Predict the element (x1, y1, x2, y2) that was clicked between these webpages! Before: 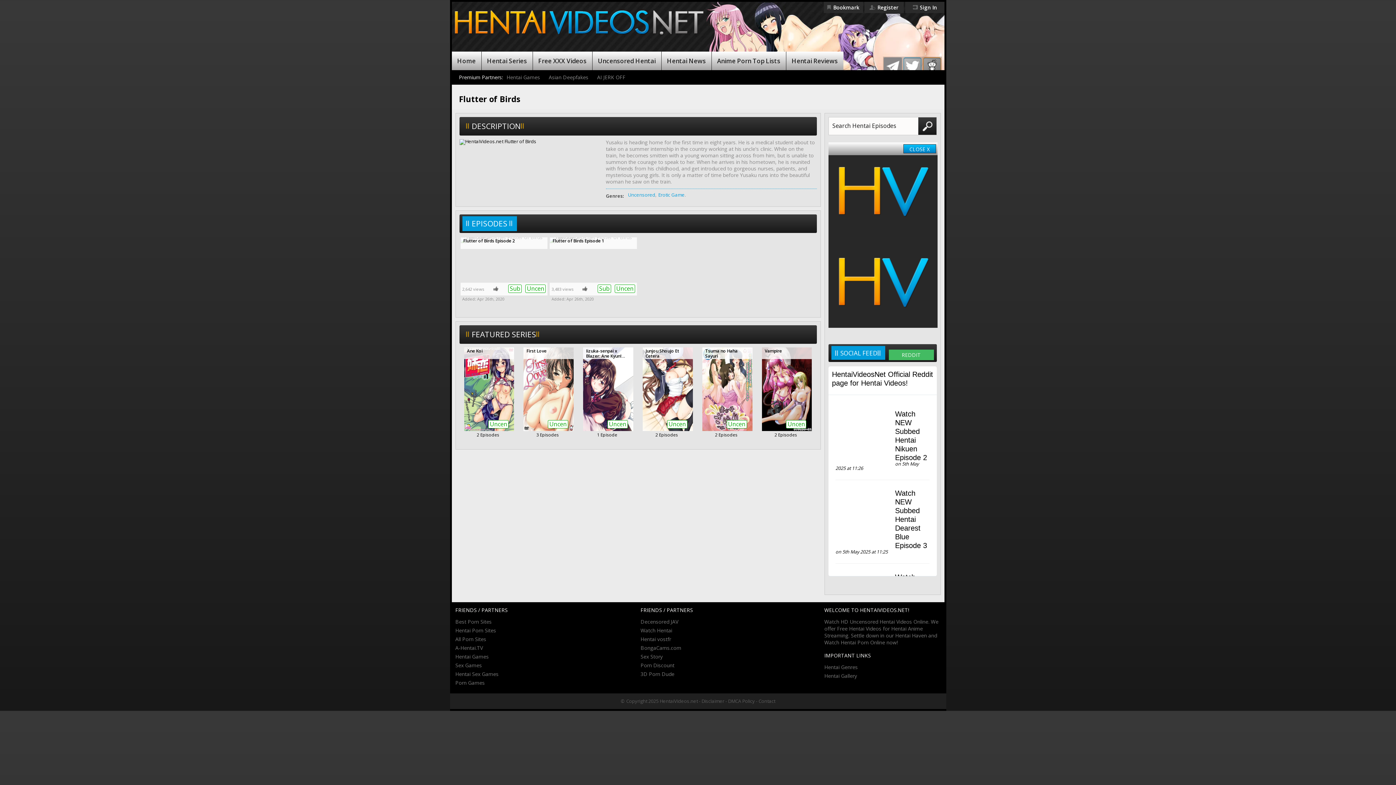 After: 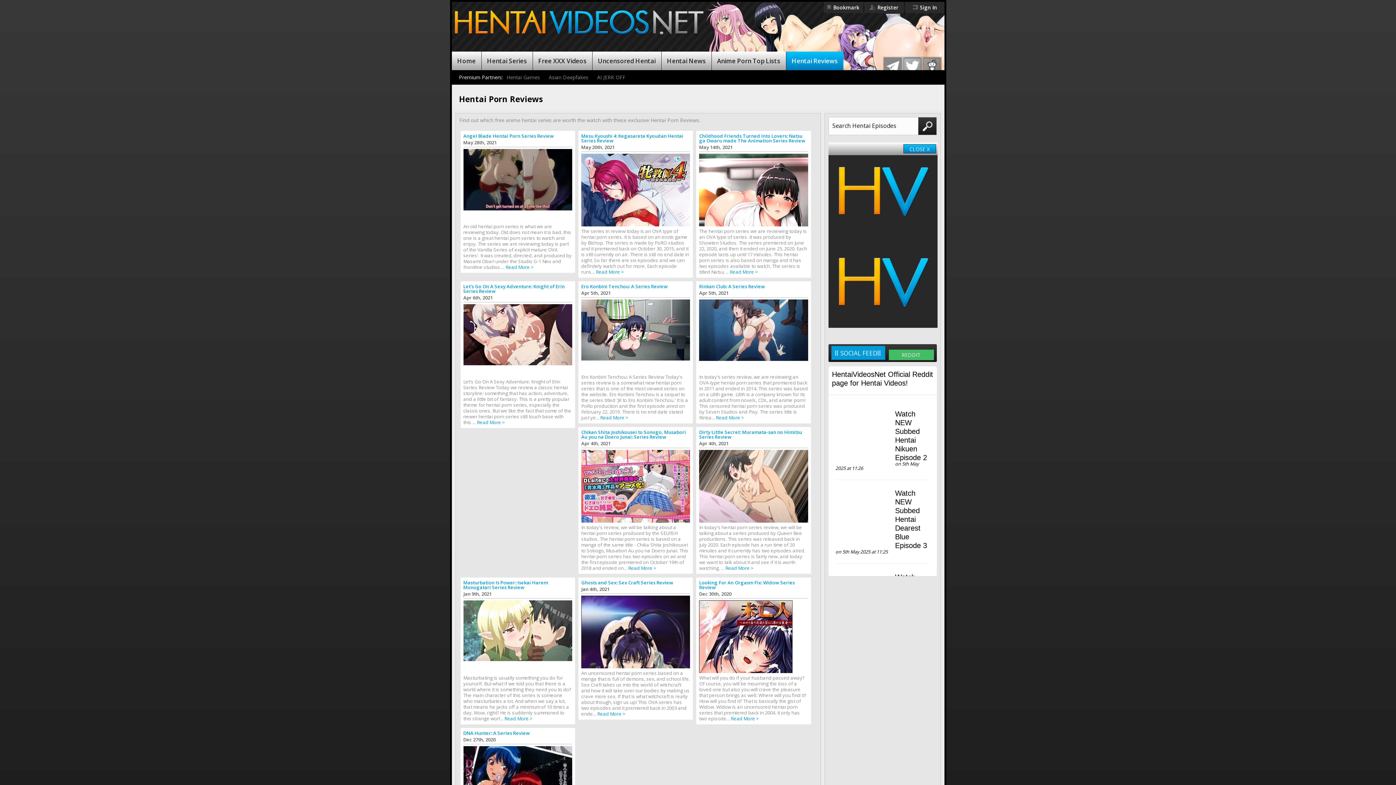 Action: bbox: (786, 51, 843, 70) label: Hentai Reviews